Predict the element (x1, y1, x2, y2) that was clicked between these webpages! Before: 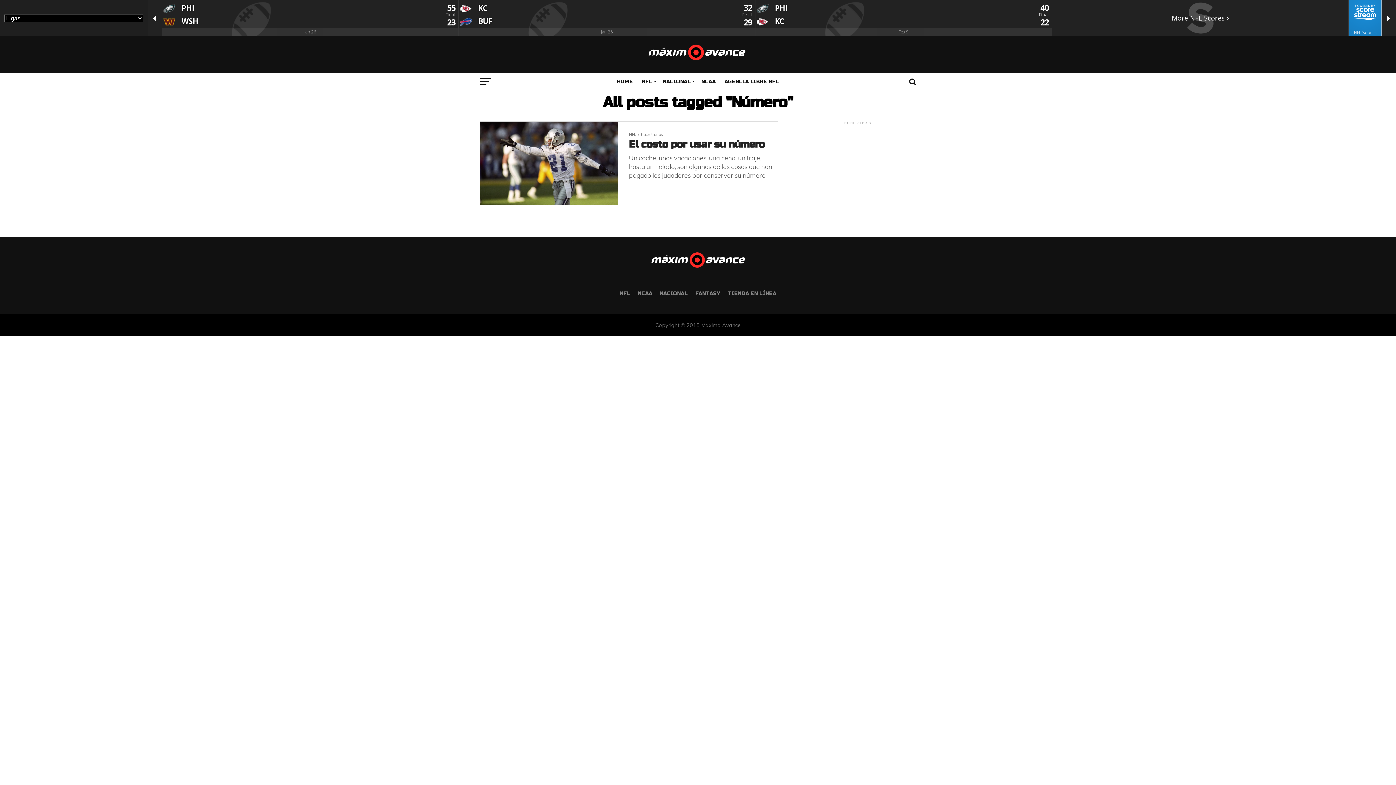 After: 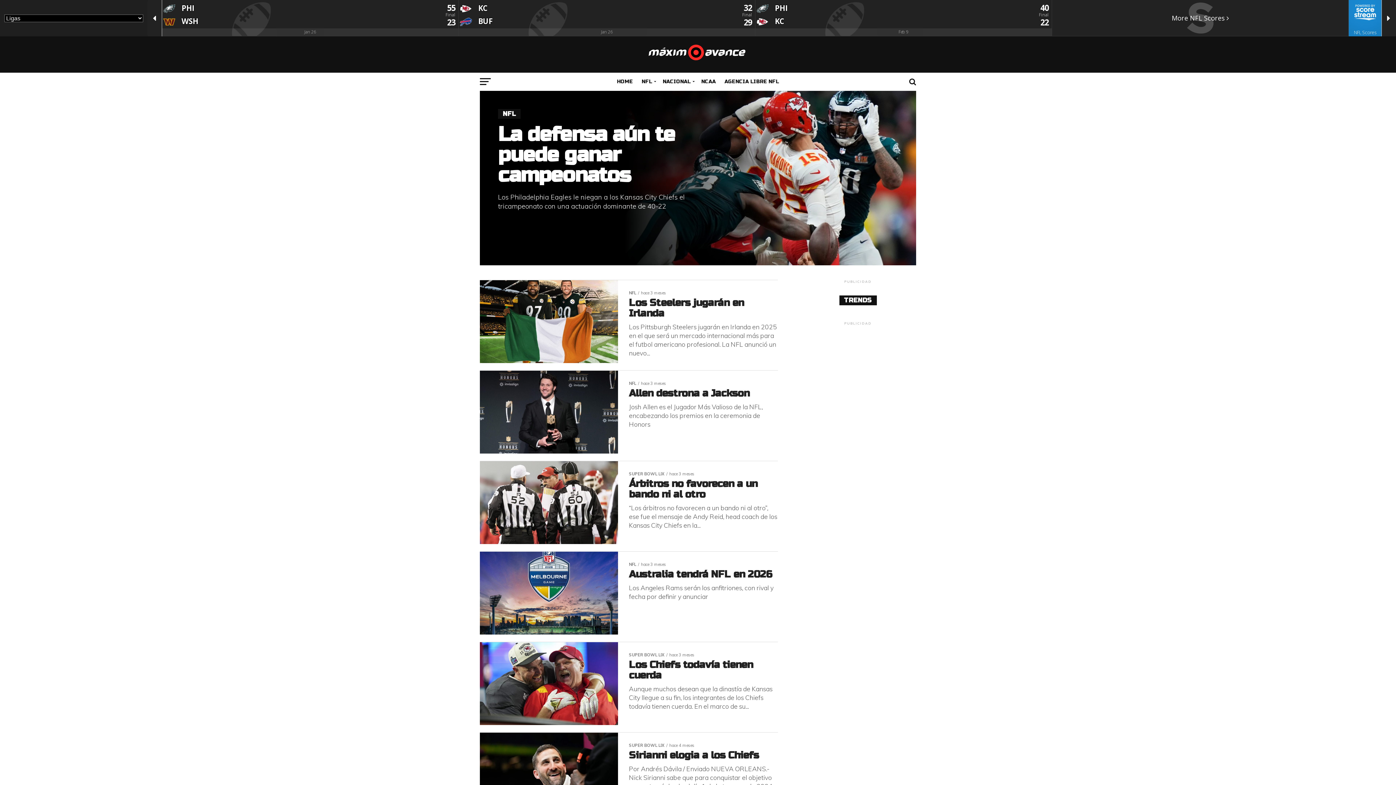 Action: label: NFL bbox: (619, 290, 630, 296)